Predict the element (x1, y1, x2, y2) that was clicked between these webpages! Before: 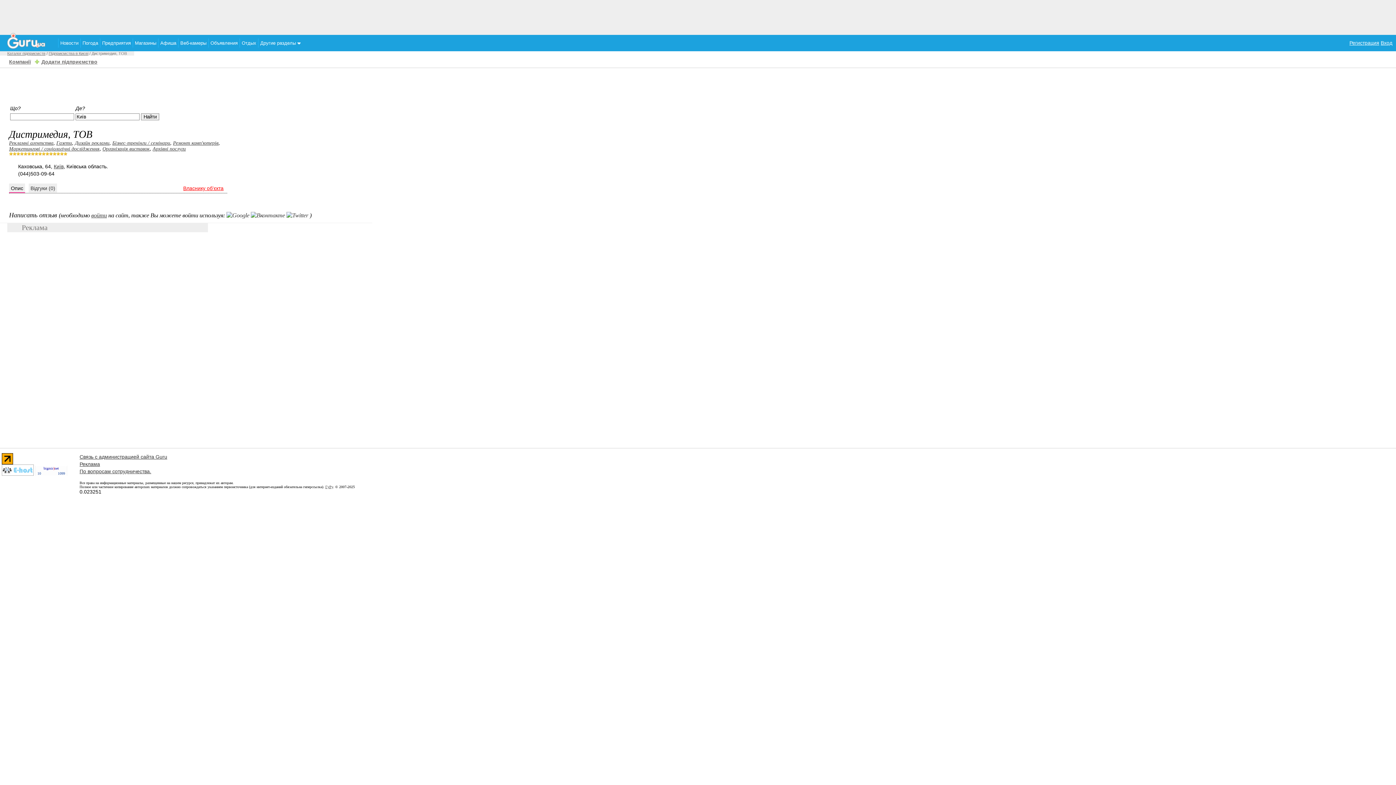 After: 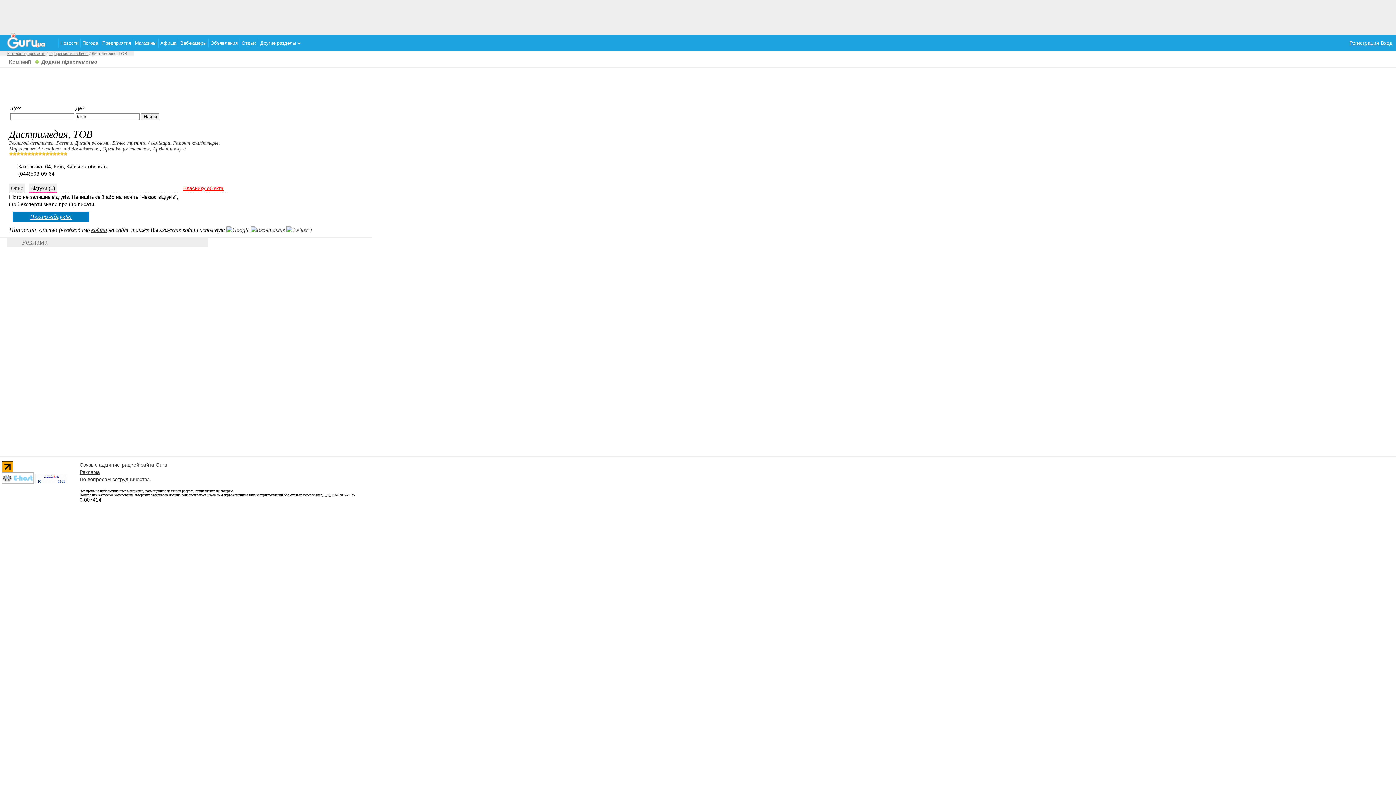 Action: bbox: (28, 183, 57, 192) label: Відгуки (0)